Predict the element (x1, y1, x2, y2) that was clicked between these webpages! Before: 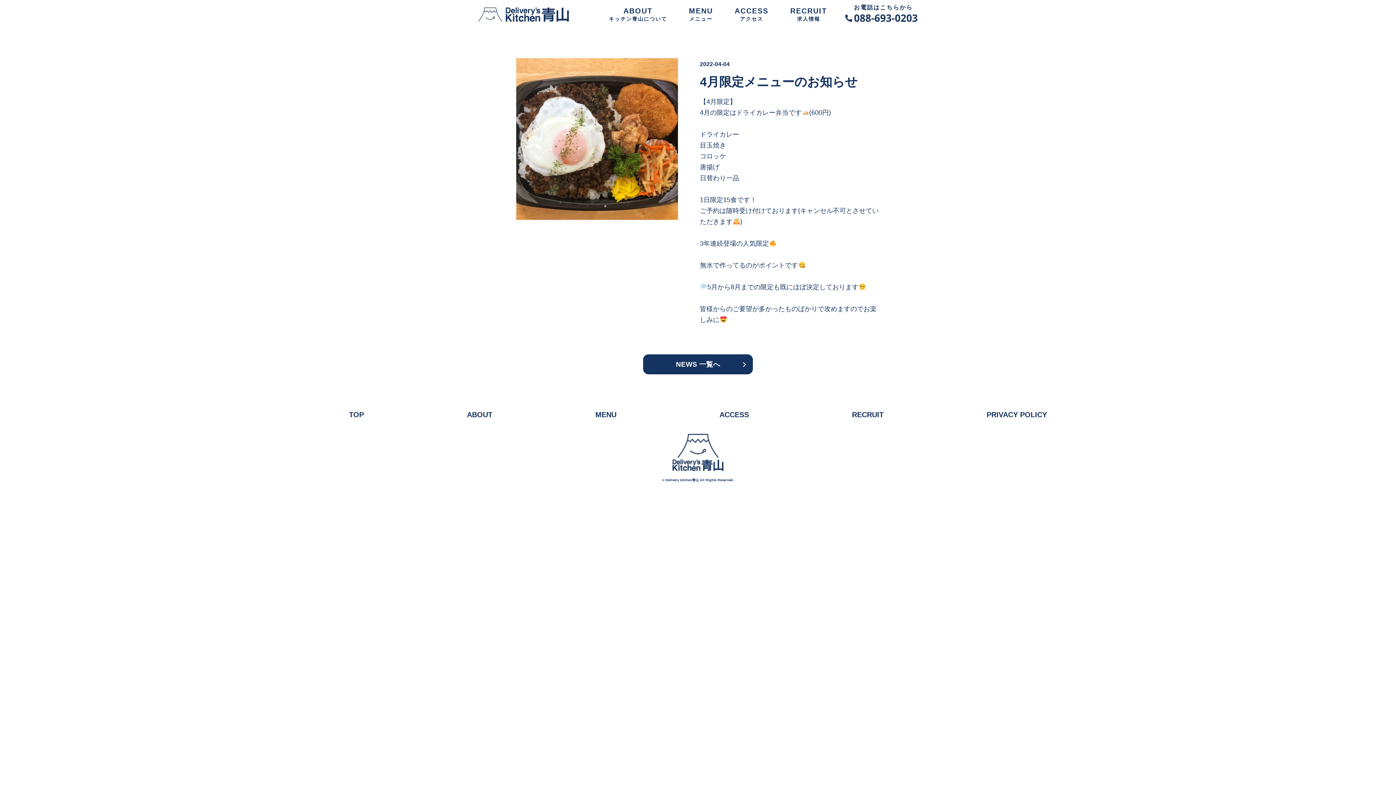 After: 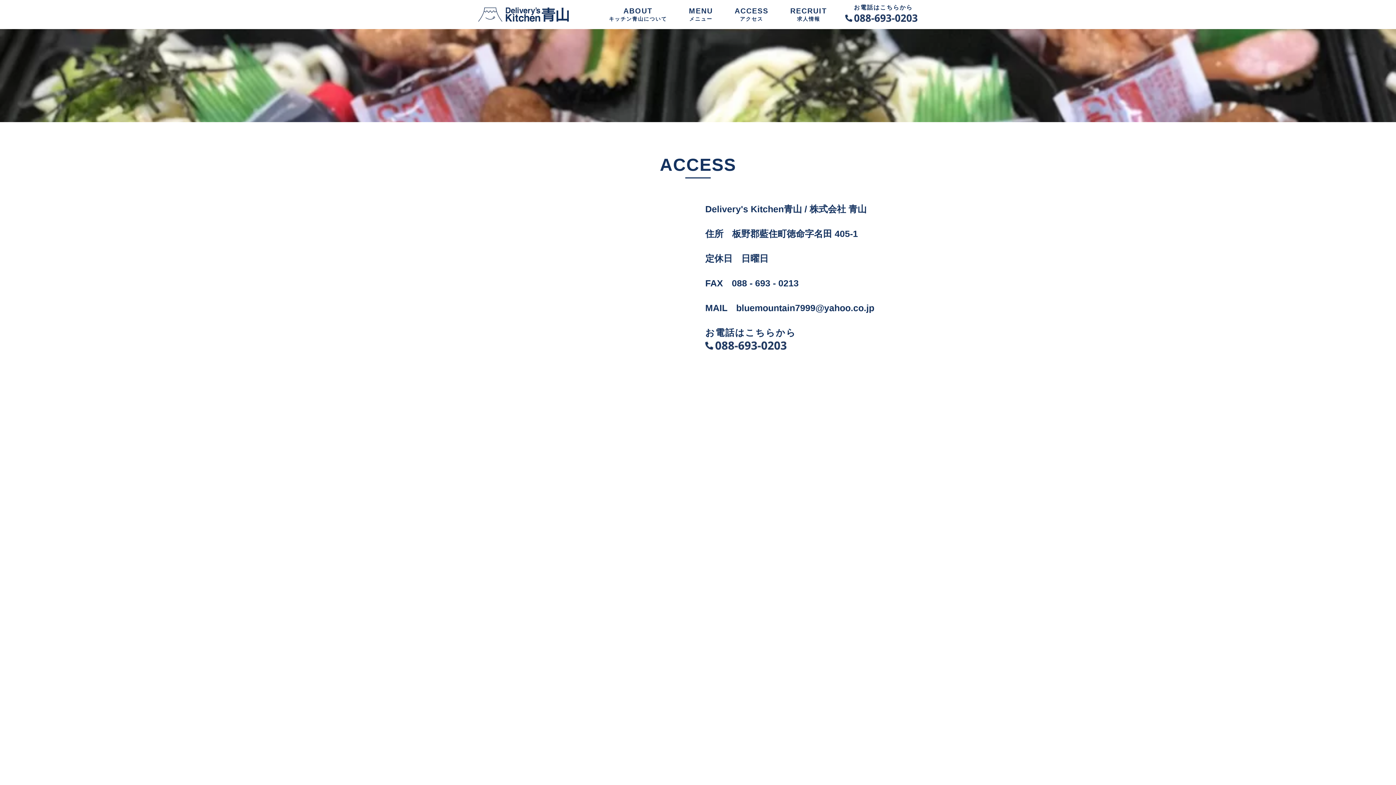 Action: bbox: (734, 6, 768, 22) label: ACCESS
アクセス